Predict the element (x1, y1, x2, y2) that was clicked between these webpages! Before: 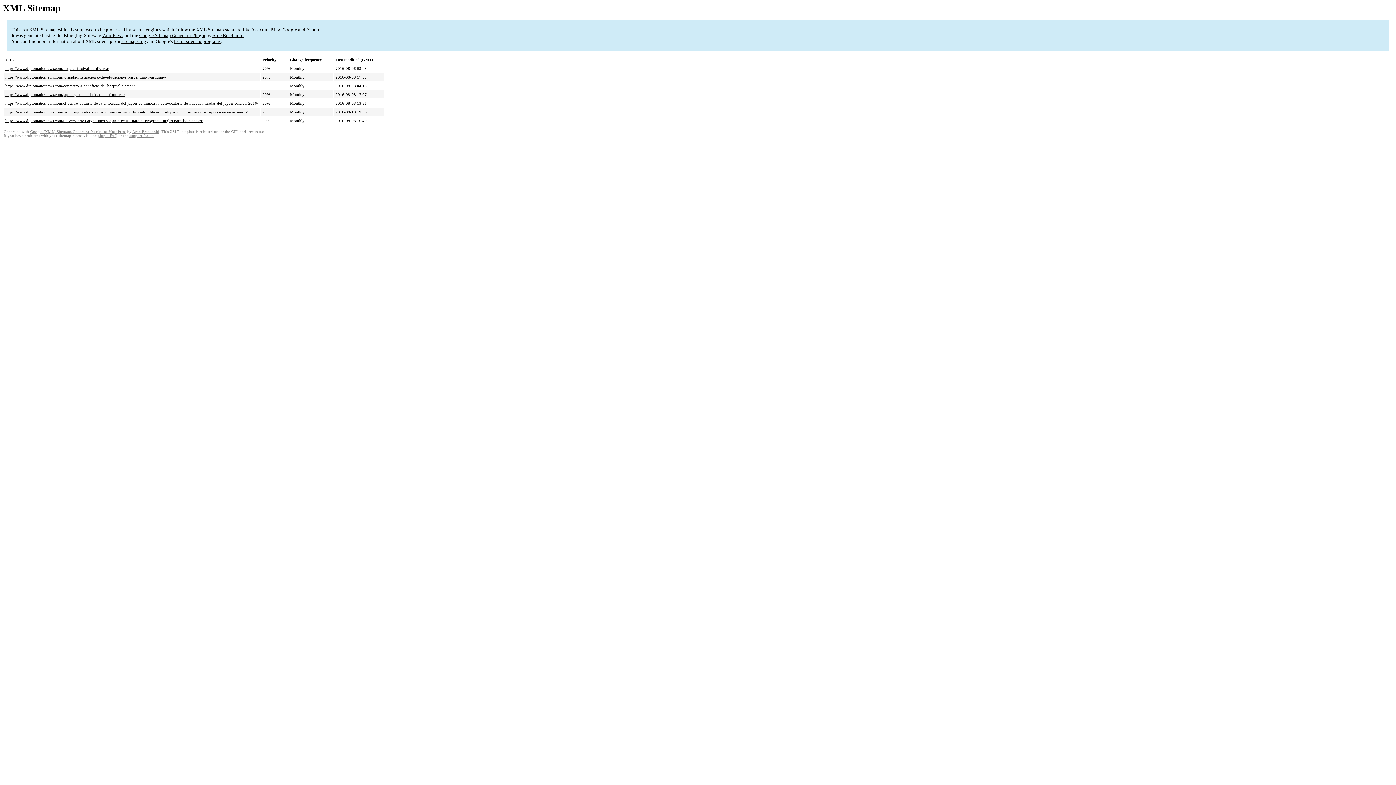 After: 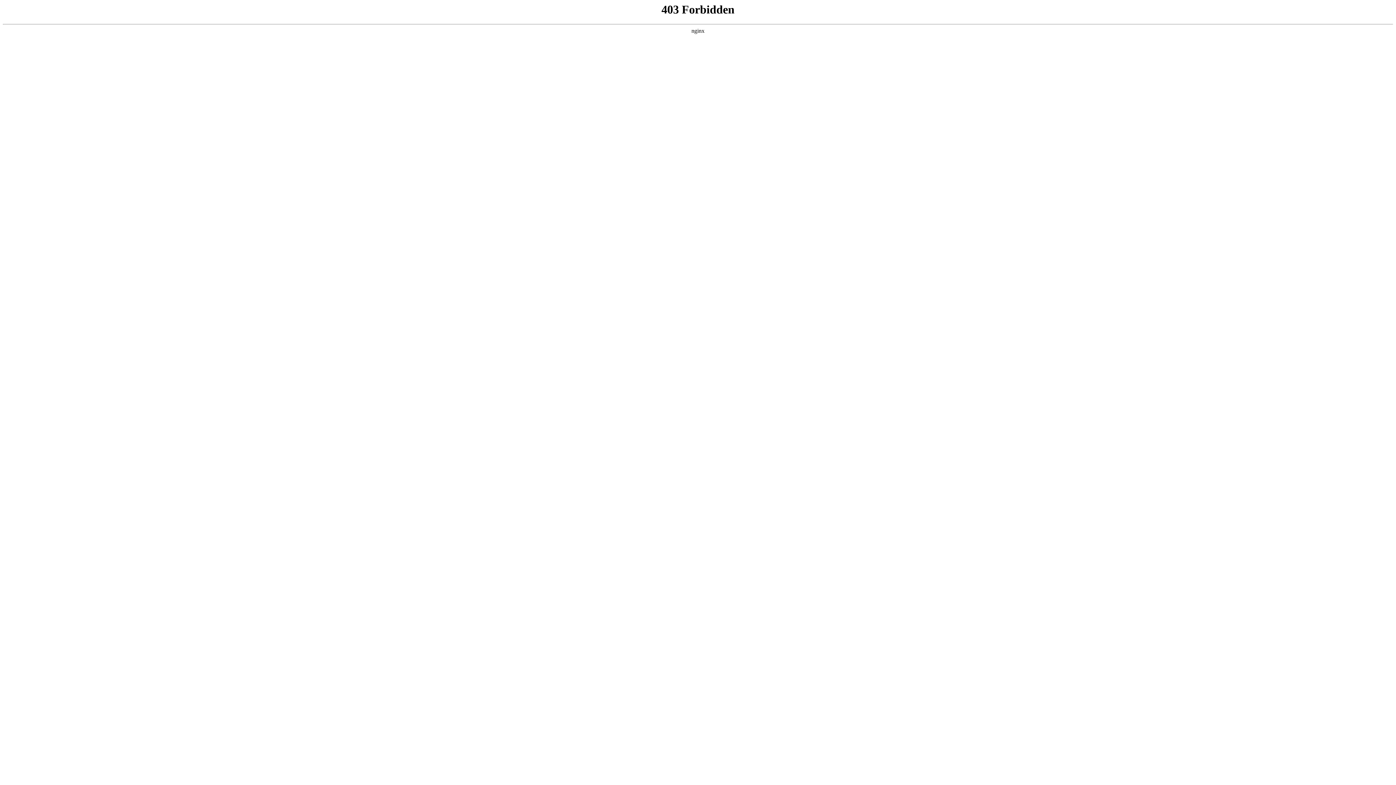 Action: bbox: (102, 32, 122, 38) label: WordPress